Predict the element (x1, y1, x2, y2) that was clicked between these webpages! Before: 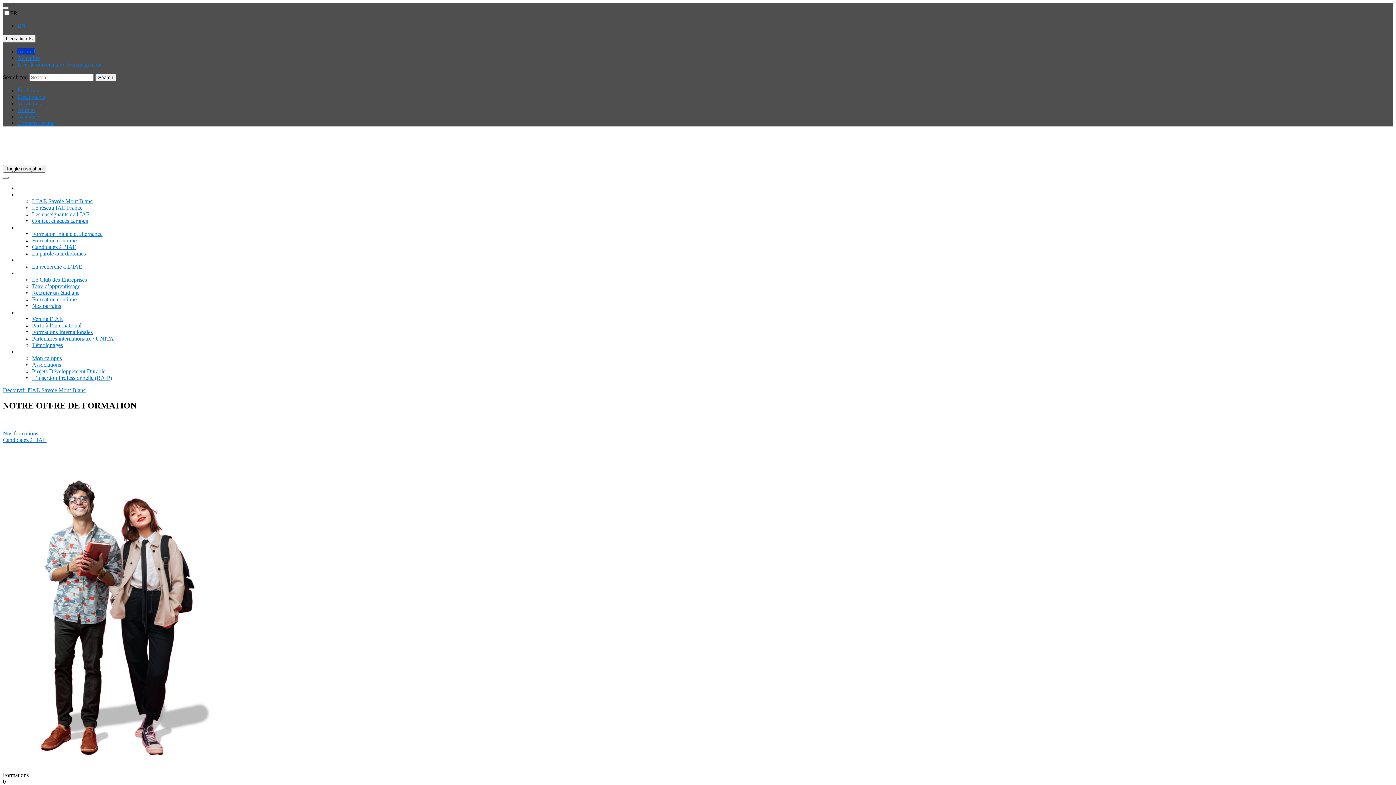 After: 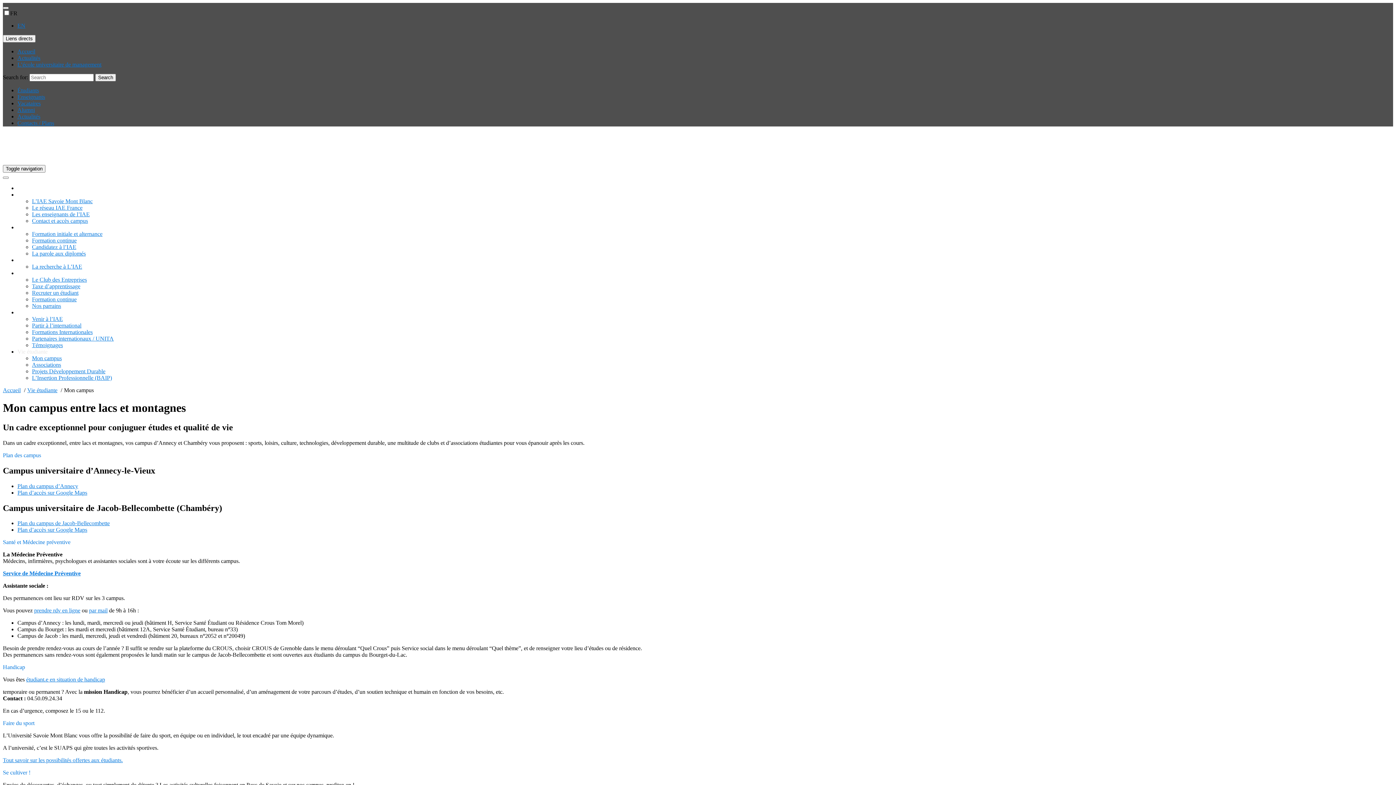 Action: label: Mon campus bbox: (32, 355, 61, 361)